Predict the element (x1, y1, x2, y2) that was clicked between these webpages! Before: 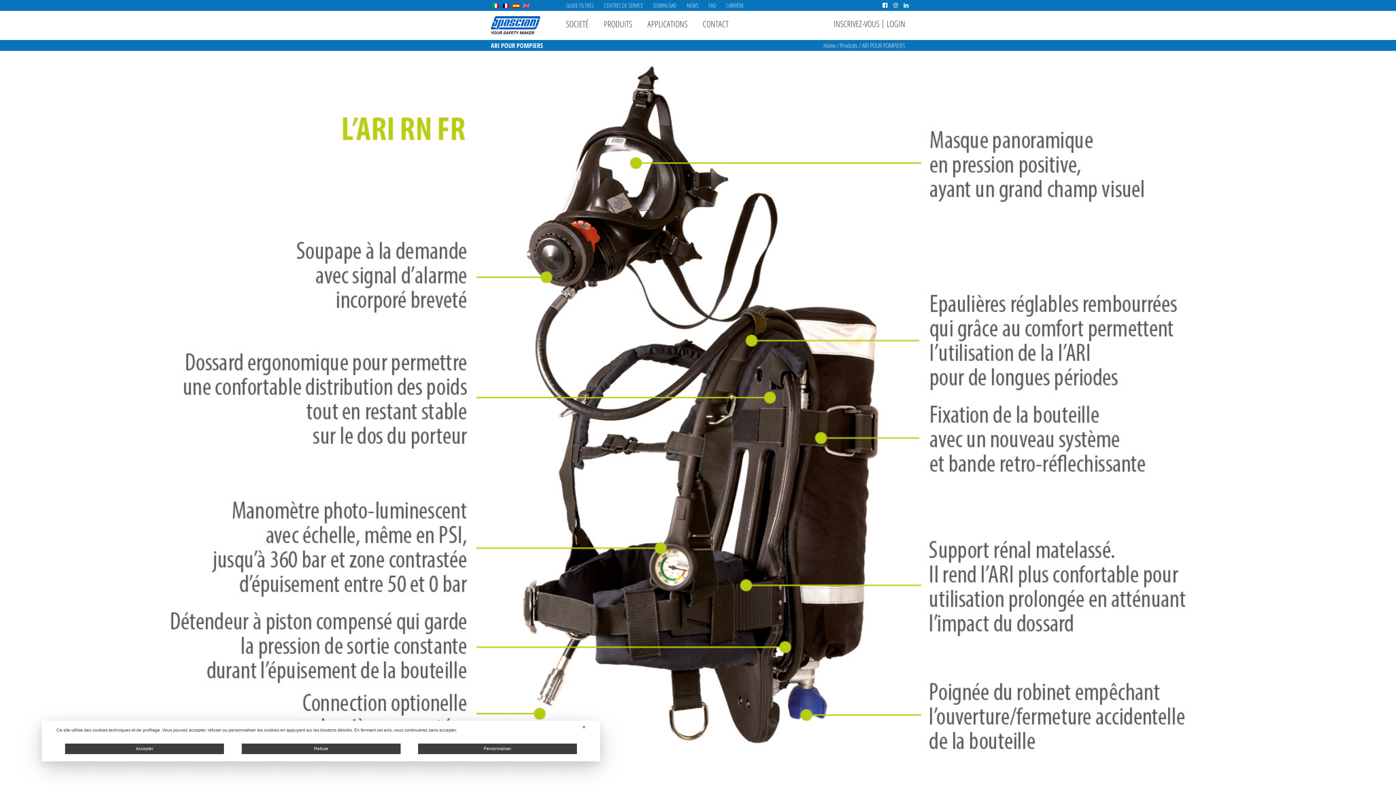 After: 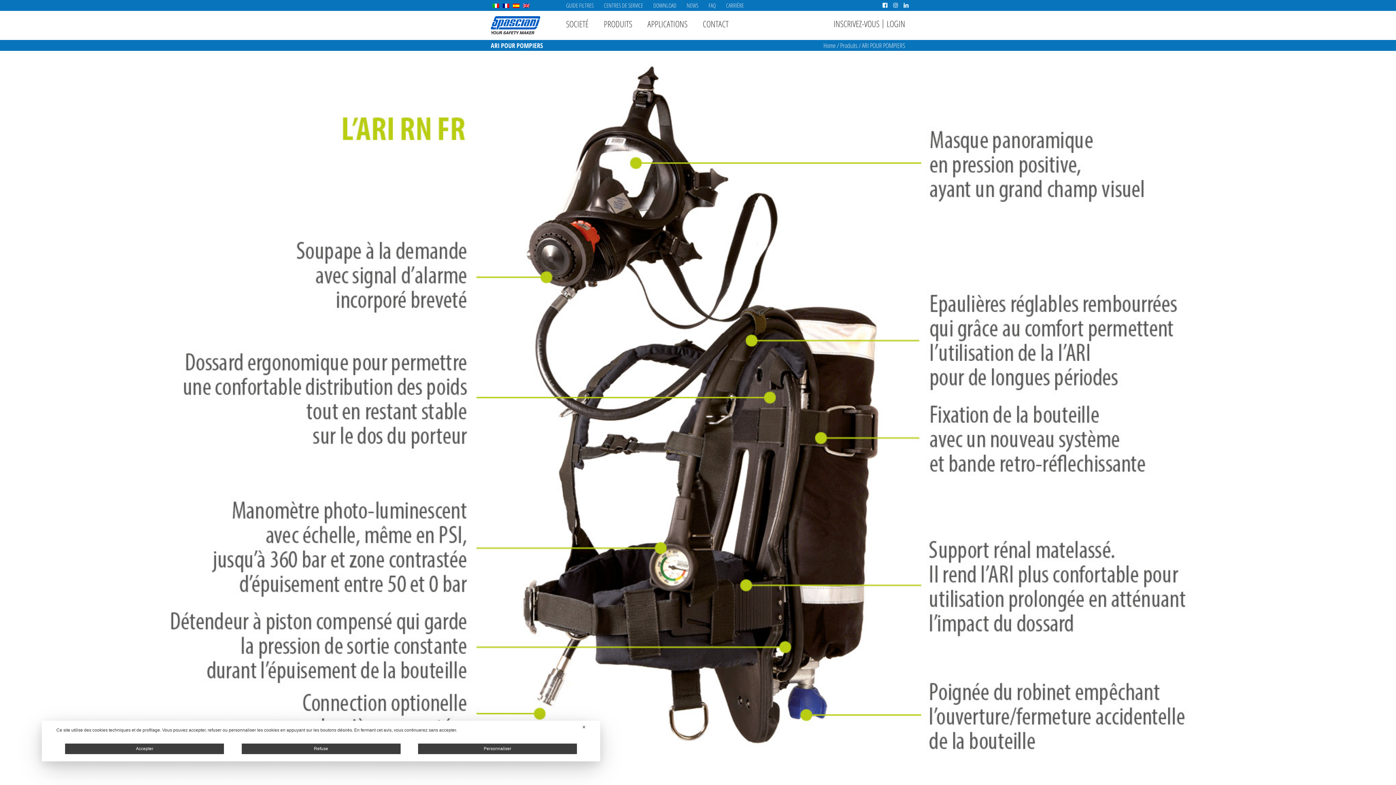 Action: bbox: (880, 1, 889, 10)